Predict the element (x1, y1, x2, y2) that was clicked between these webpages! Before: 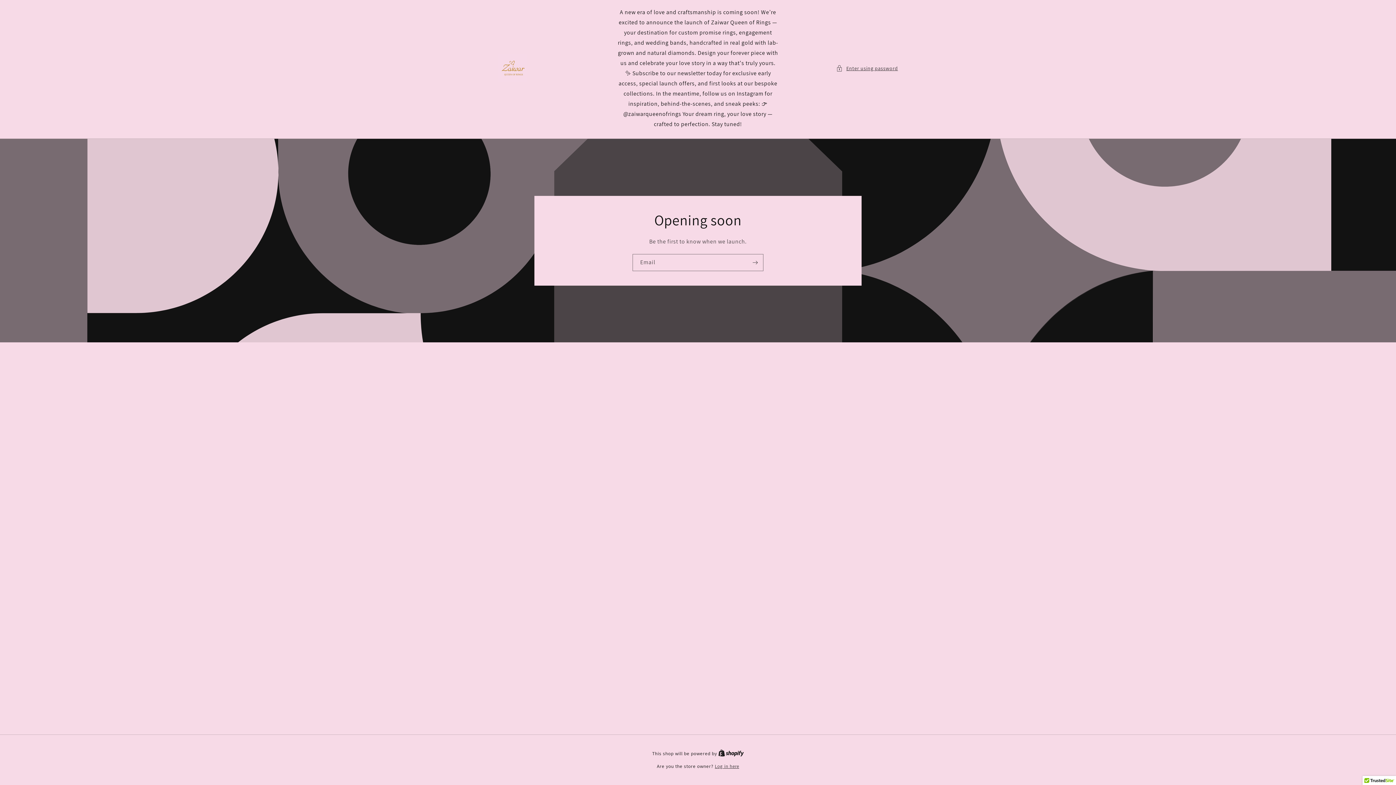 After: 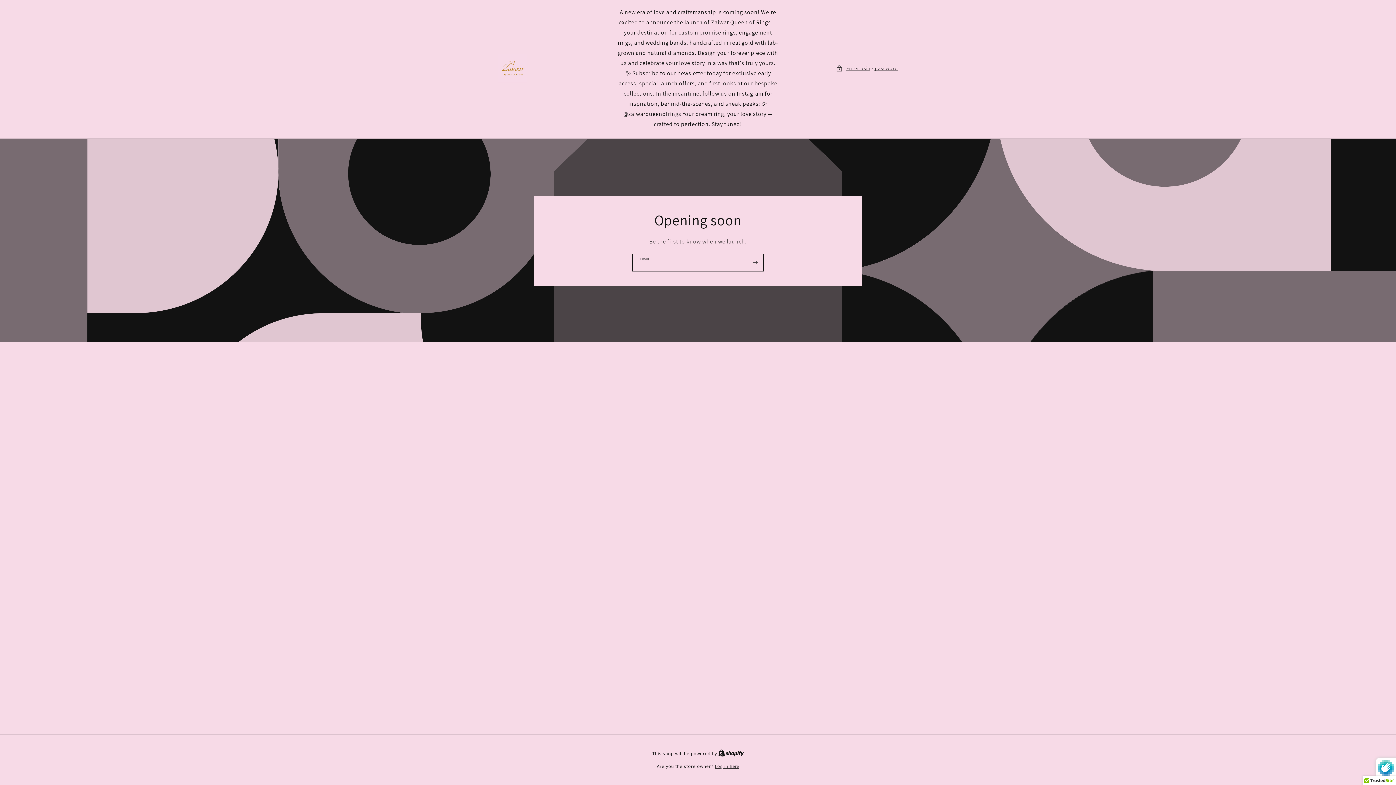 Action: label: Subscribe bbox: (747, 254, 763, 271)